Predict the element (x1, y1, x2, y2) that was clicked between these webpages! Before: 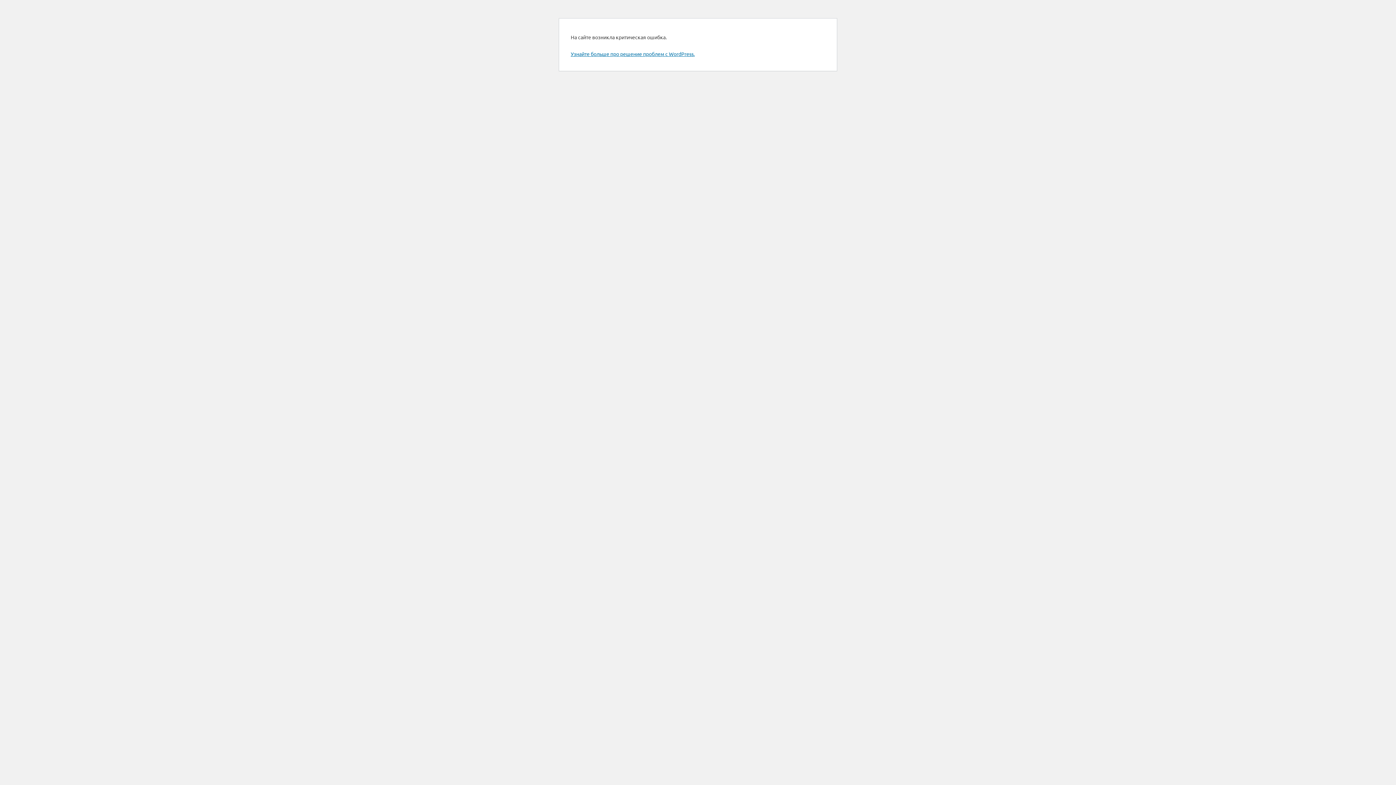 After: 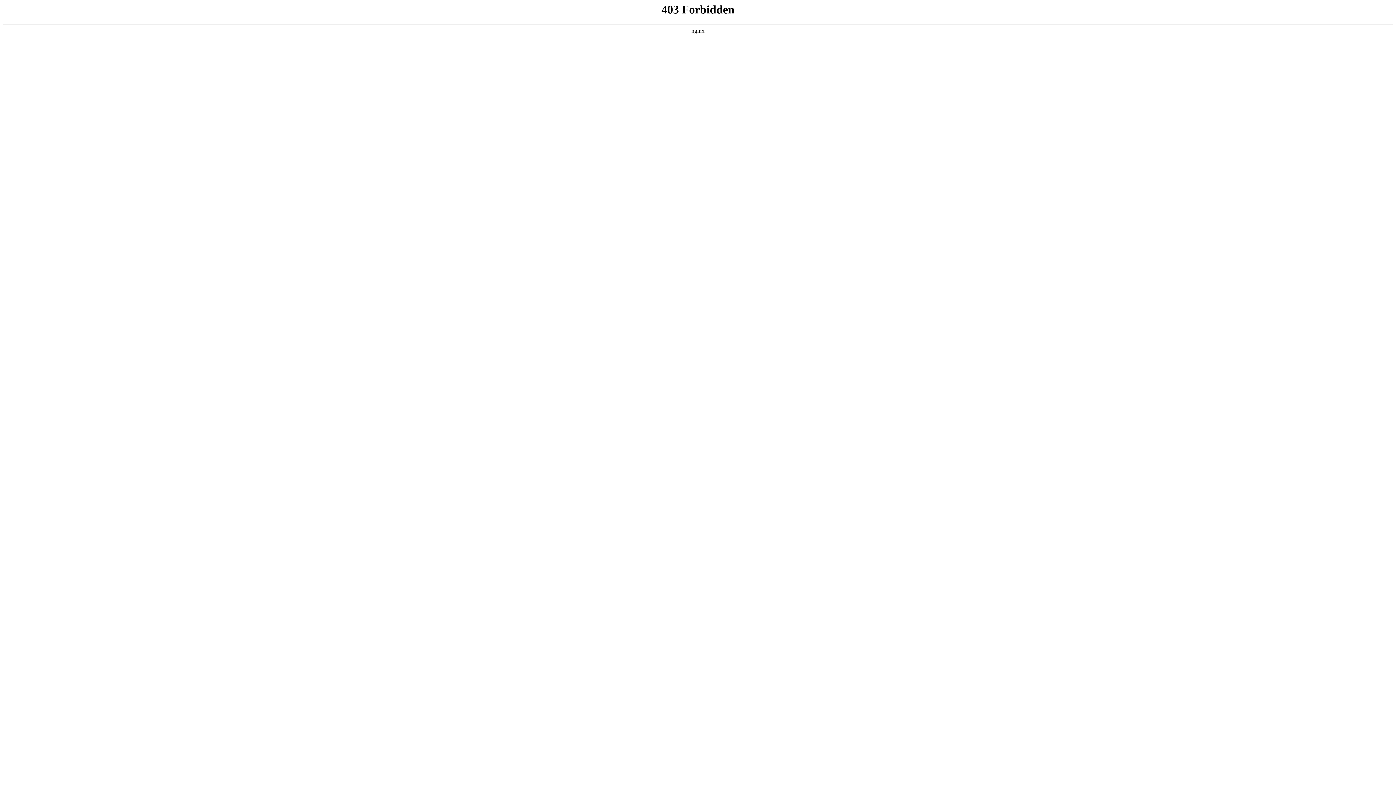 Action: label: Узнайте больше про решение проблем с WordPress. bbox: (570, 50, 694, 57)